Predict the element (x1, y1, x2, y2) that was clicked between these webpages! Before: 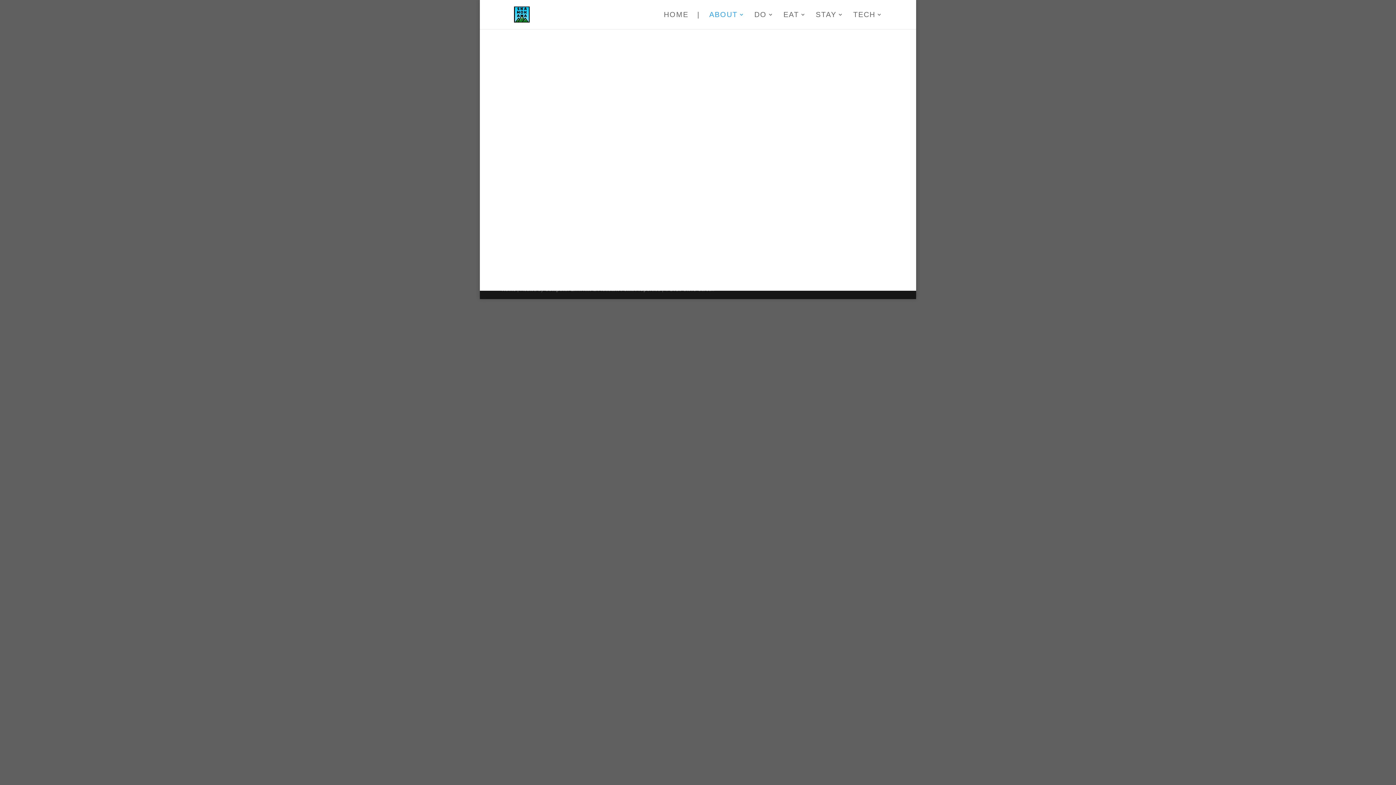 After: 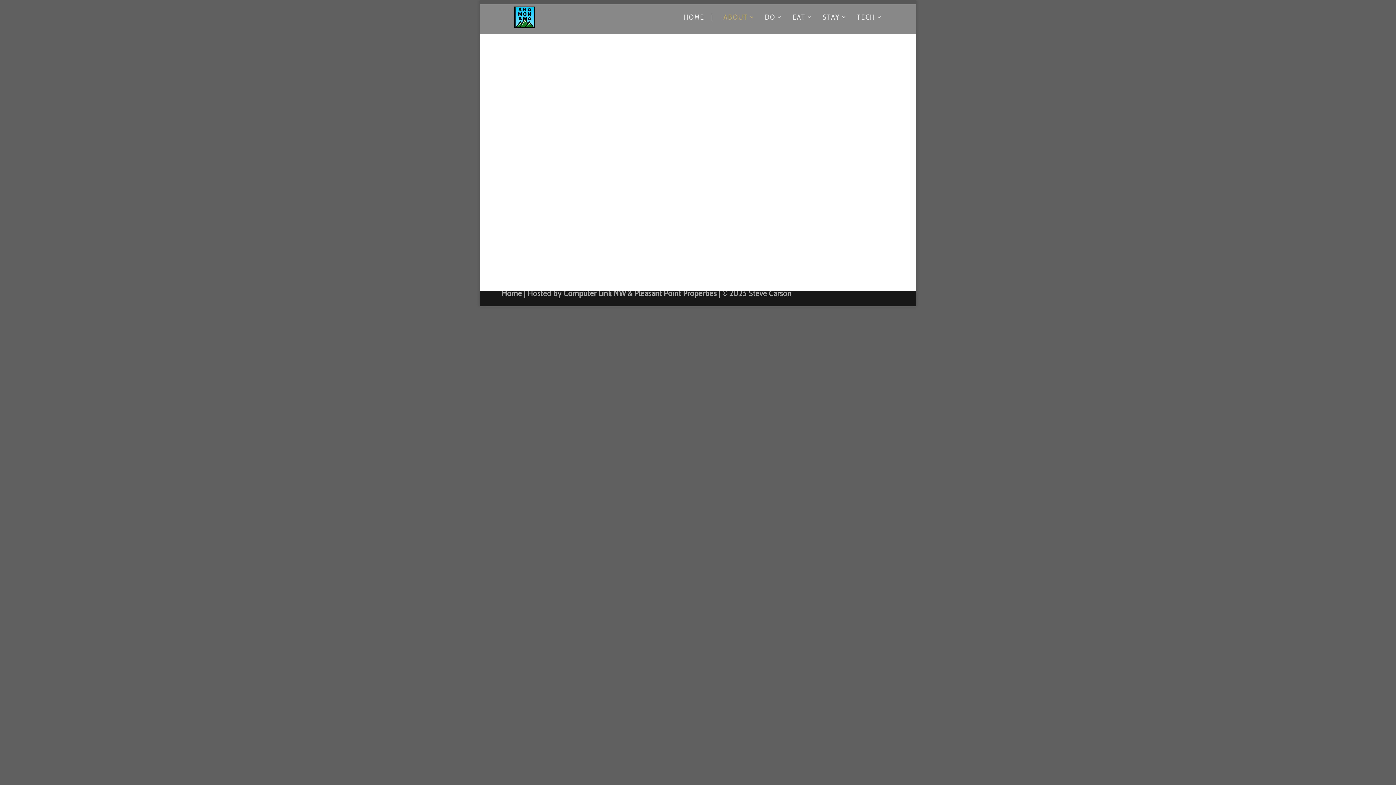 Action: label: No thanks, I’m not interested! bbox: (84, 632, 144, 637)